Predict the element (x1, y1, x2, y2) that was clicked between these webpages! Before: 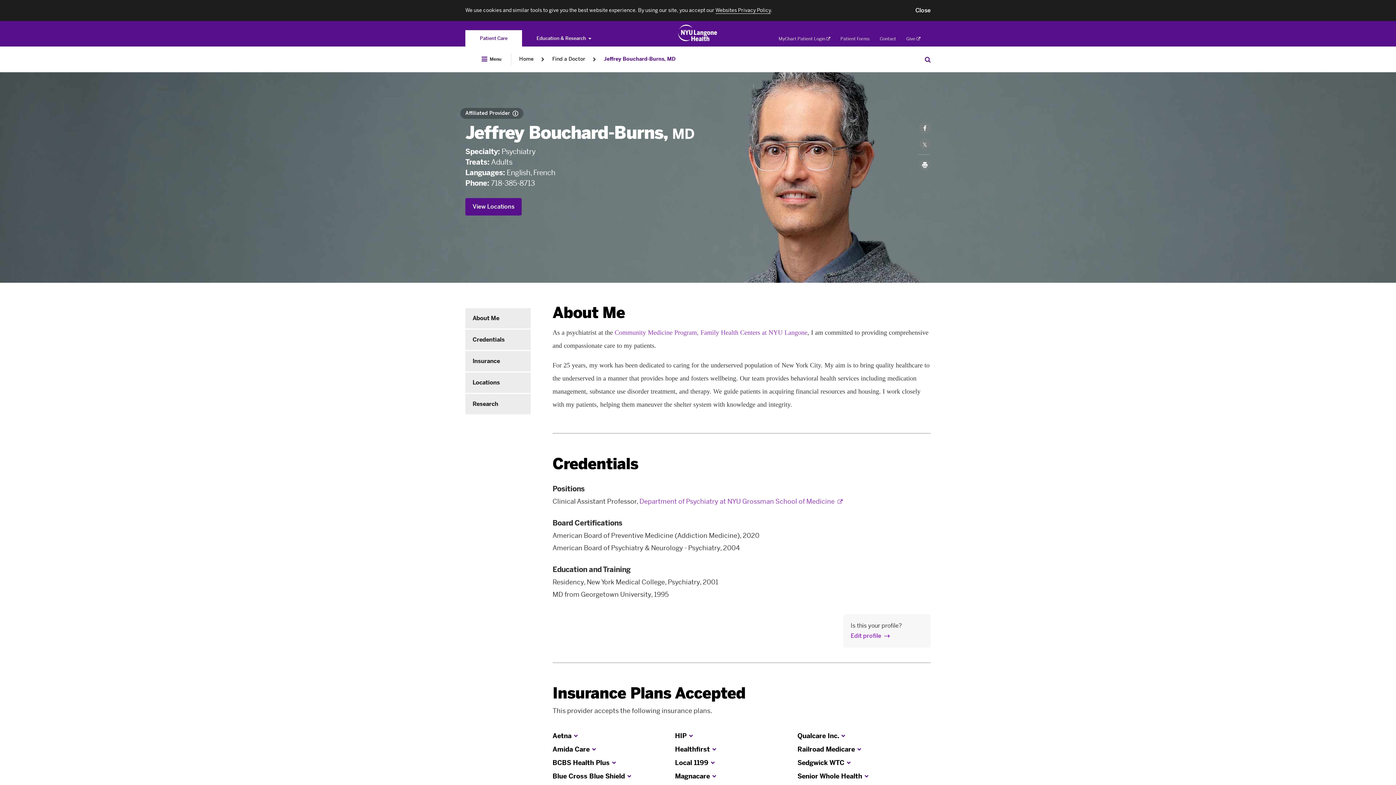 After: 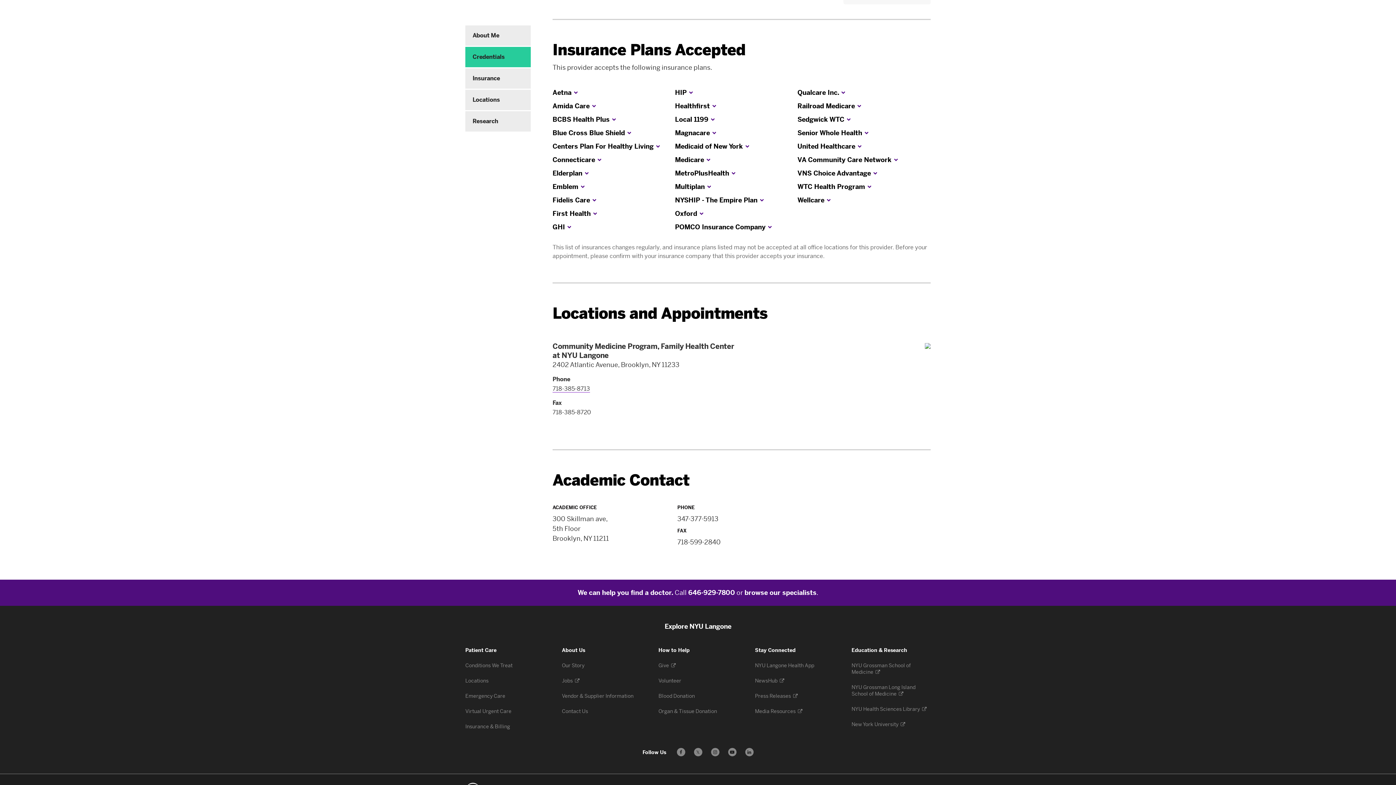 Action: bbox: (552, 684, 745, 702) label: Insurance Plans Accepted